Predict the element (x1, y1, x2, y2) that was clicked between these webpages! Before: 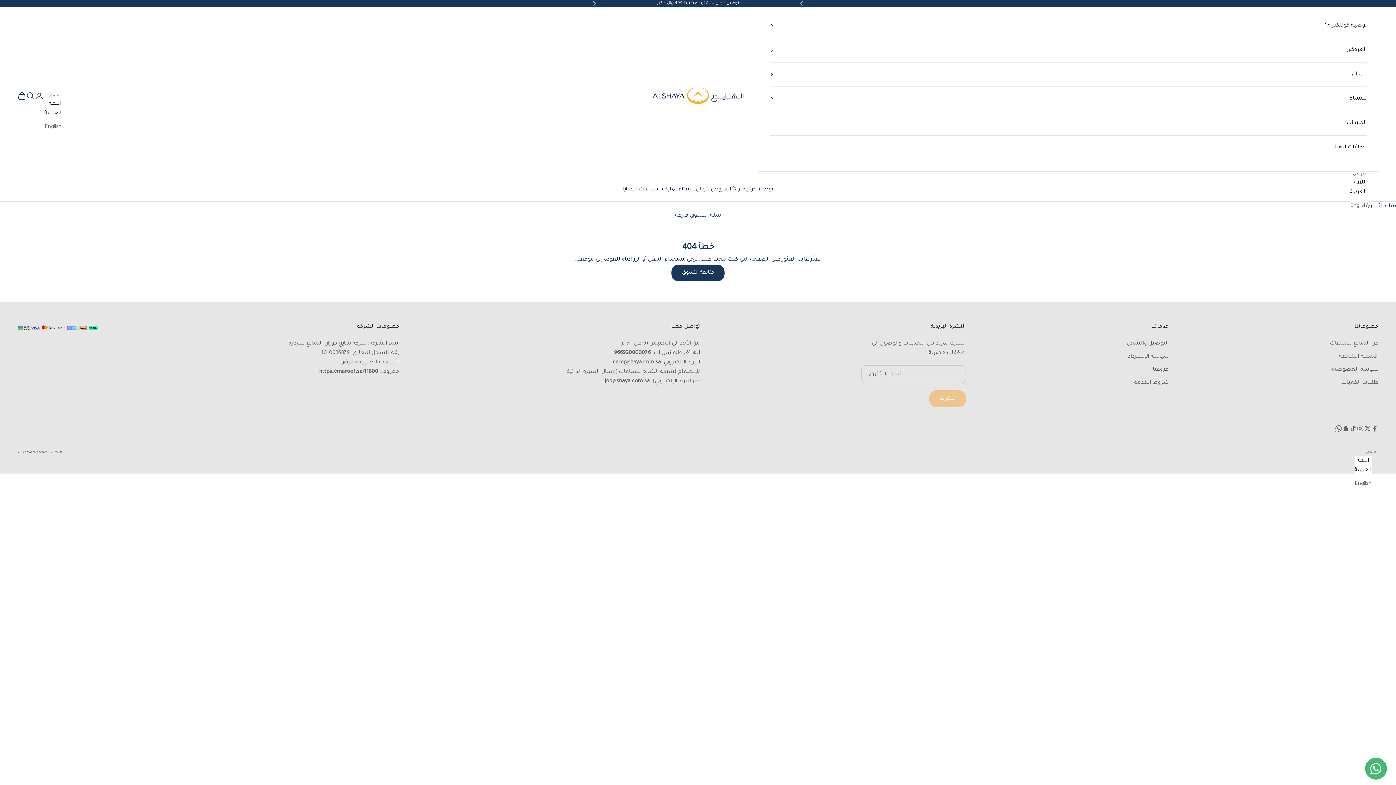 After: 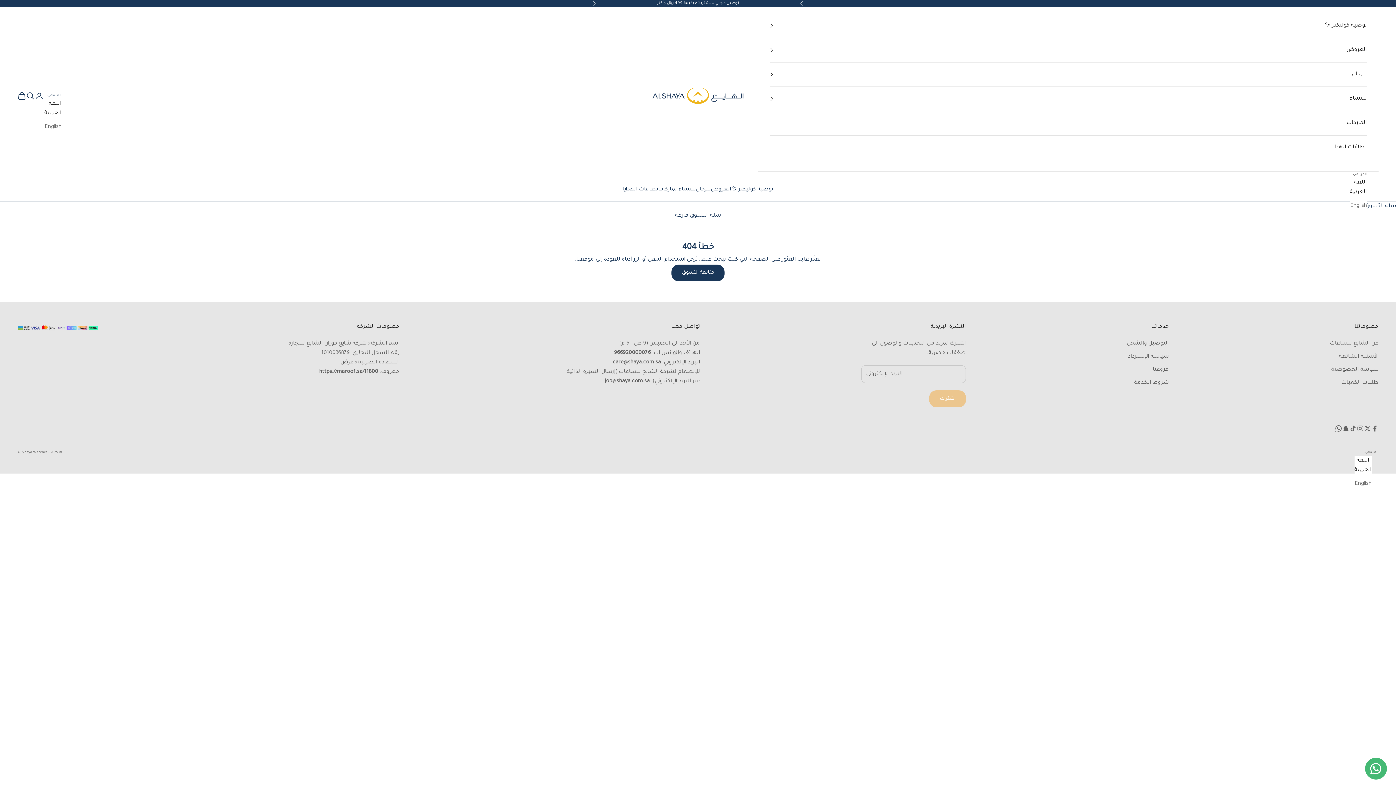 Action: bbox: (1350, 187, 1367, 197) label: العربية